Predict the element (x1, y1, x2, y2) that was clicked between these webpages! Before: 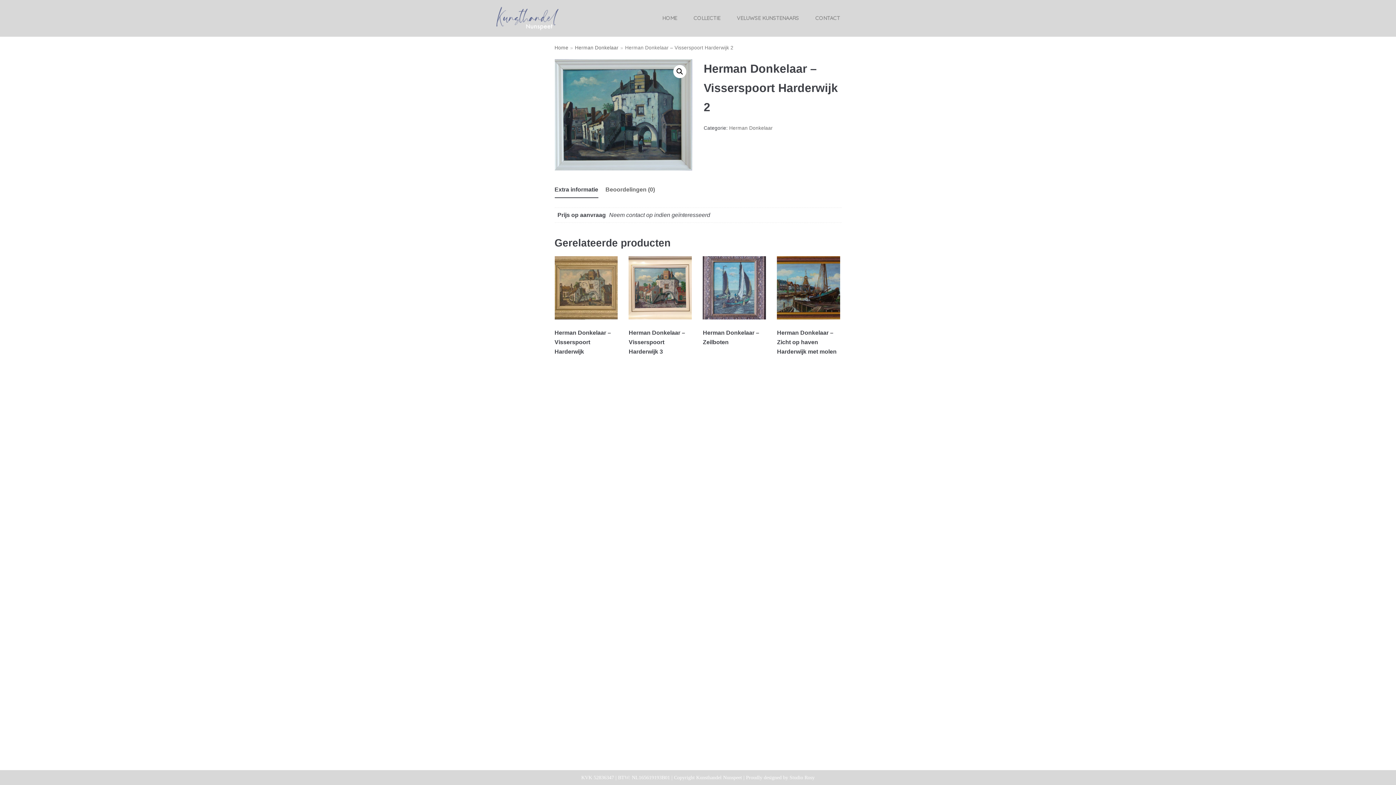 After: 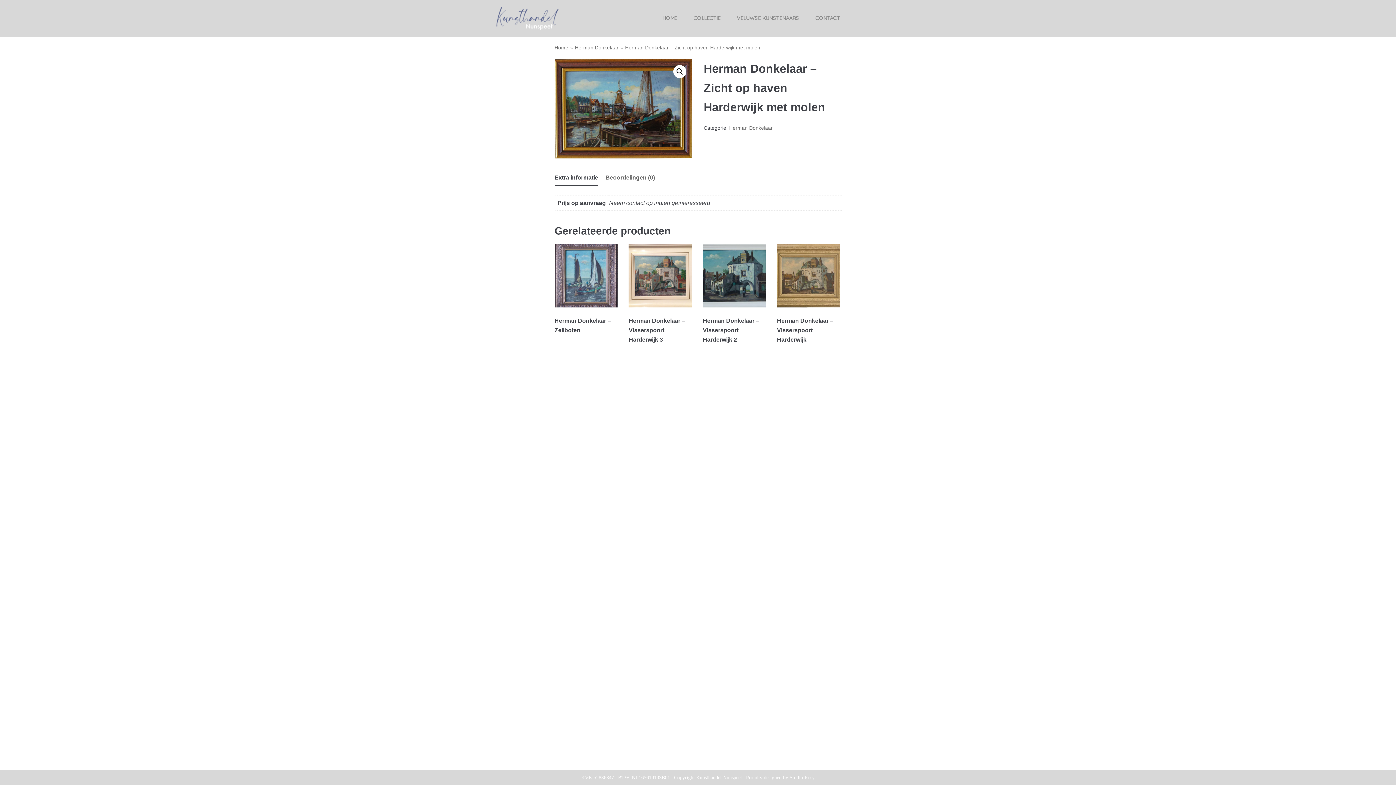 Action: label: Herman Donkelaar – Zicht op haven Harderwijk met molen bbox: (777, 256, 840, 359)